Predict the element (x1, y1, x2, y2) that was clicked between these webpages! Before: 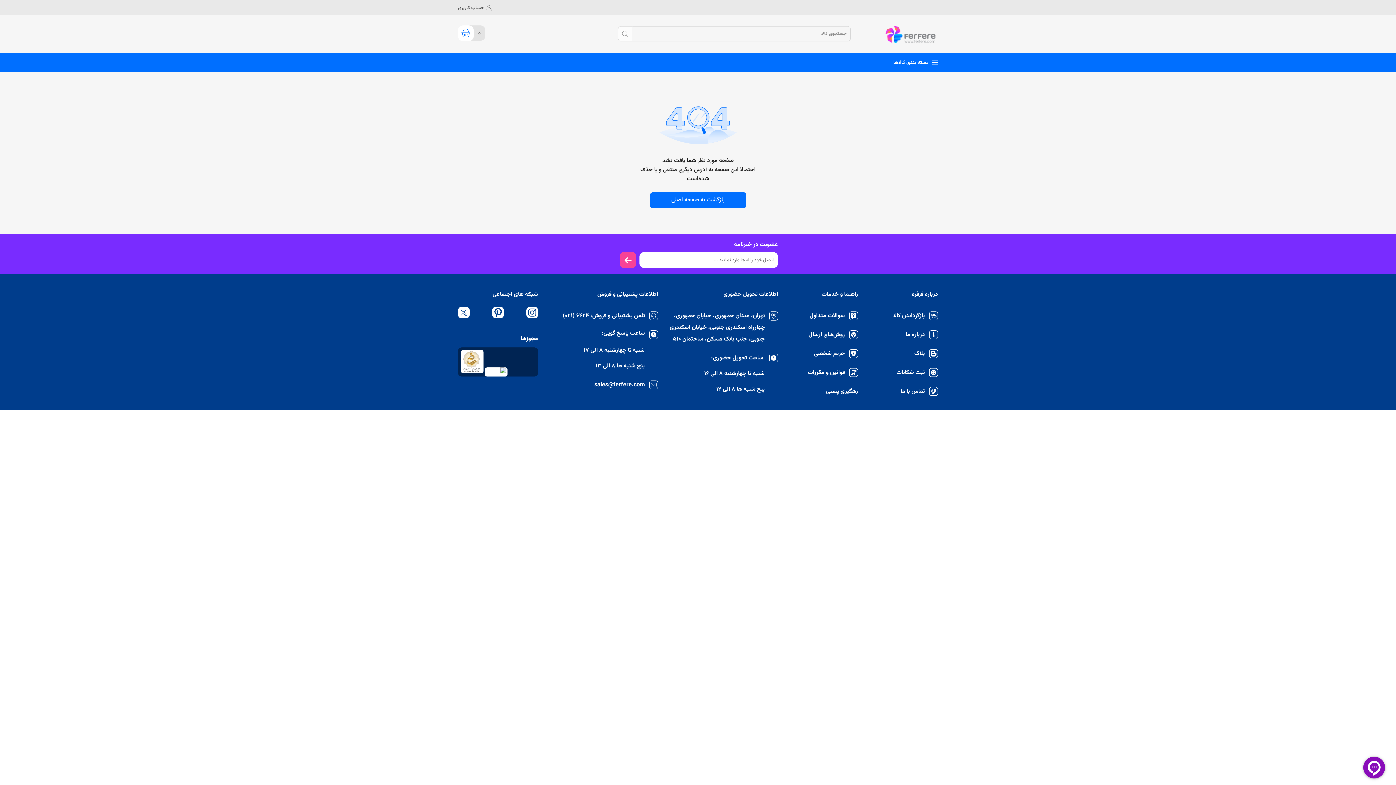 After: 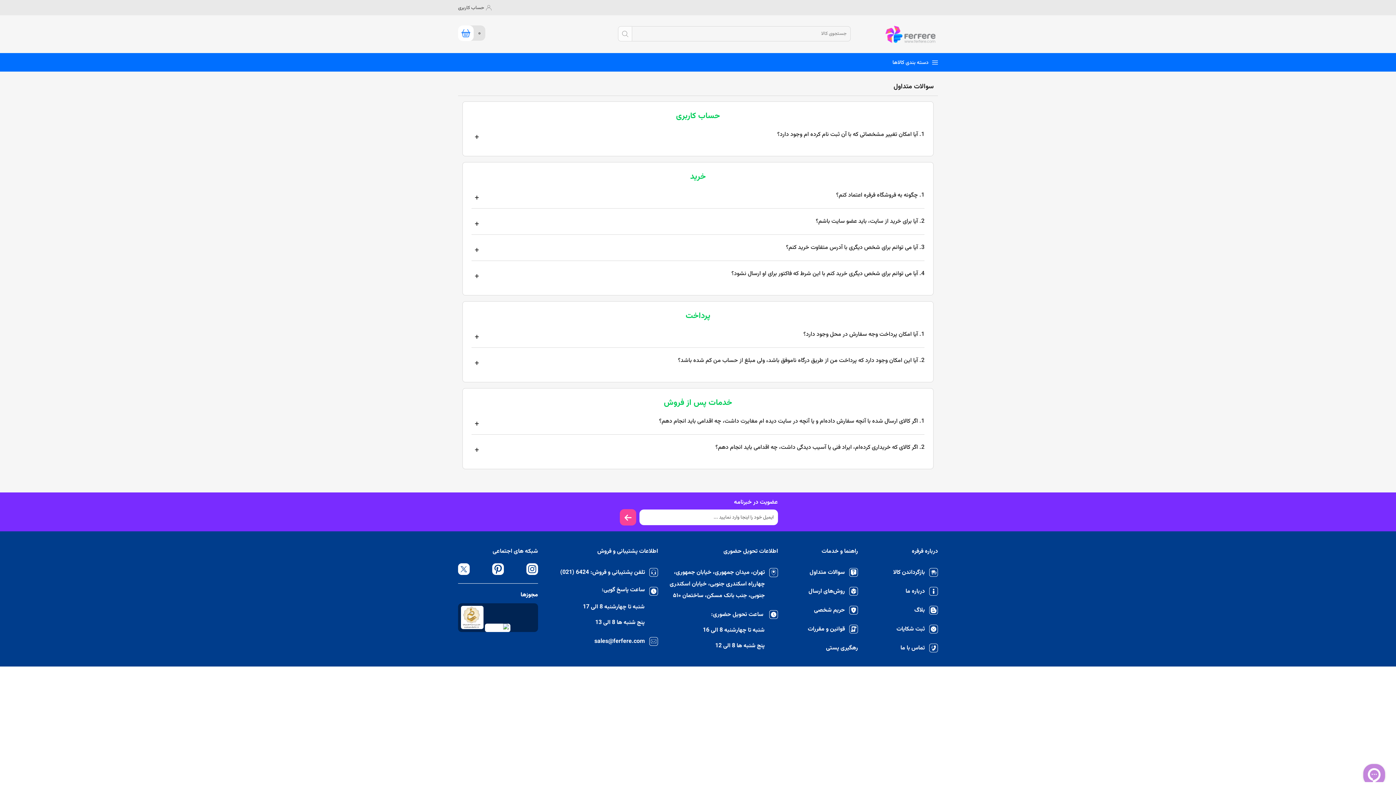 Action: bbox: (809, 311, 858, 320) label: سوالات متداول